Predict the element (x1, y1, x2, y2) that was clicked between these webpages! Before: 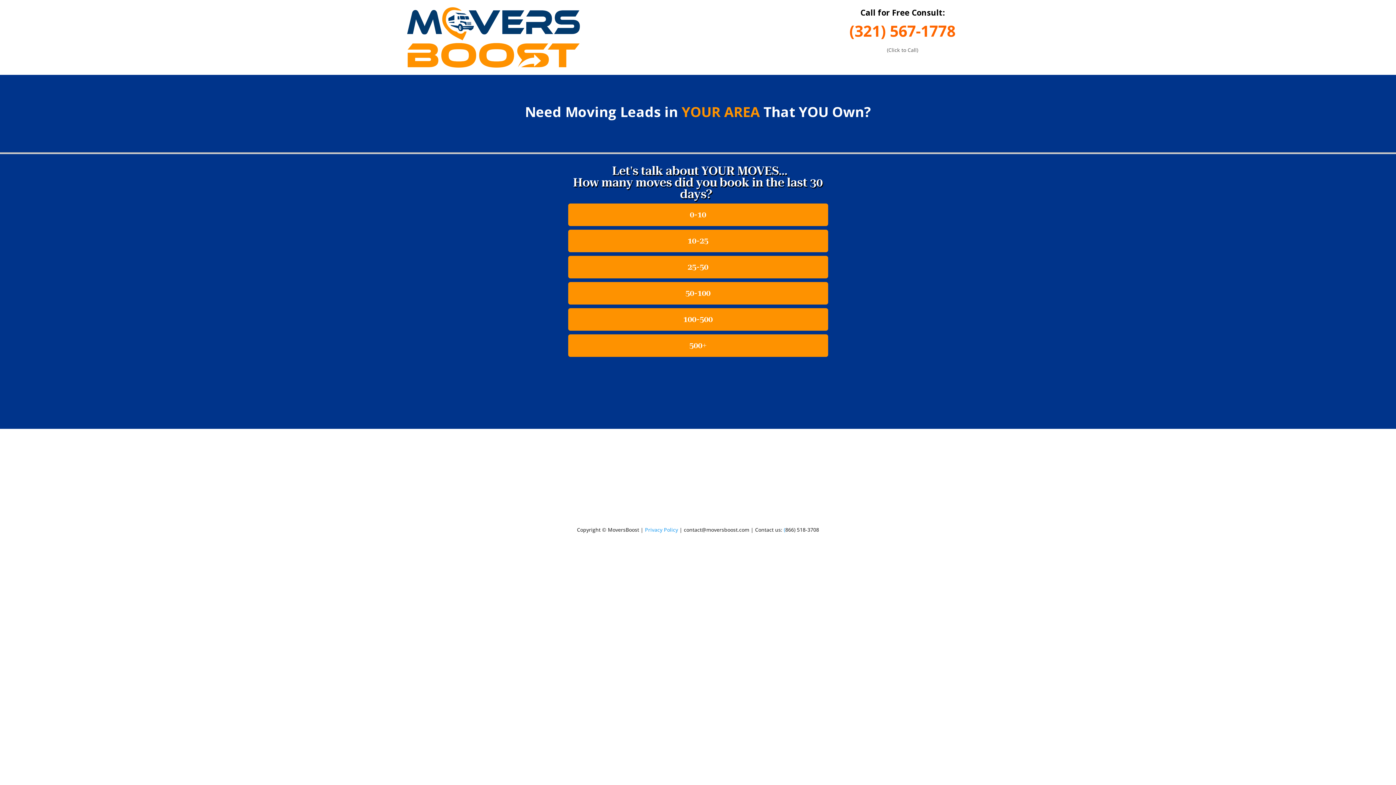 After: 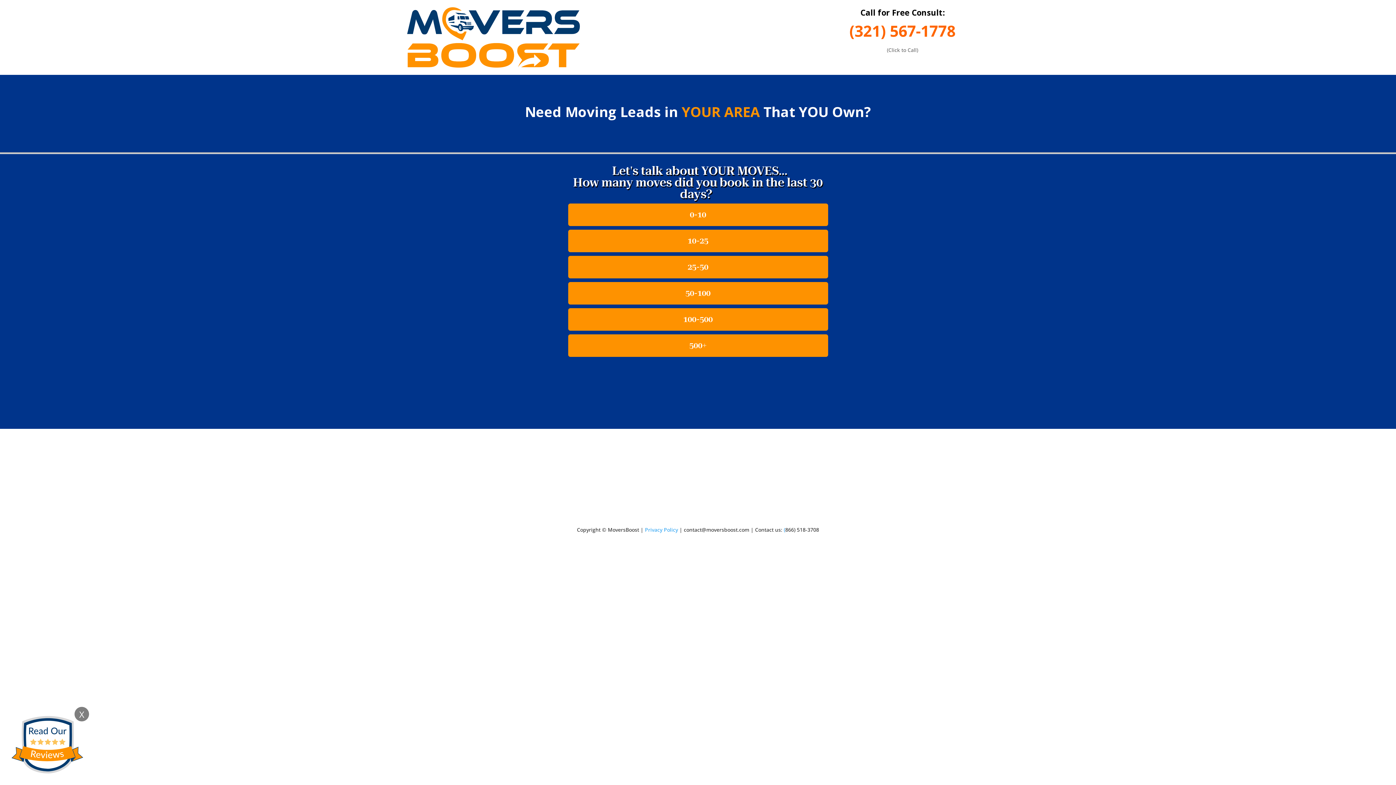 Action: bbox: (849, 20, 955, 41) label: (321) 567-1778